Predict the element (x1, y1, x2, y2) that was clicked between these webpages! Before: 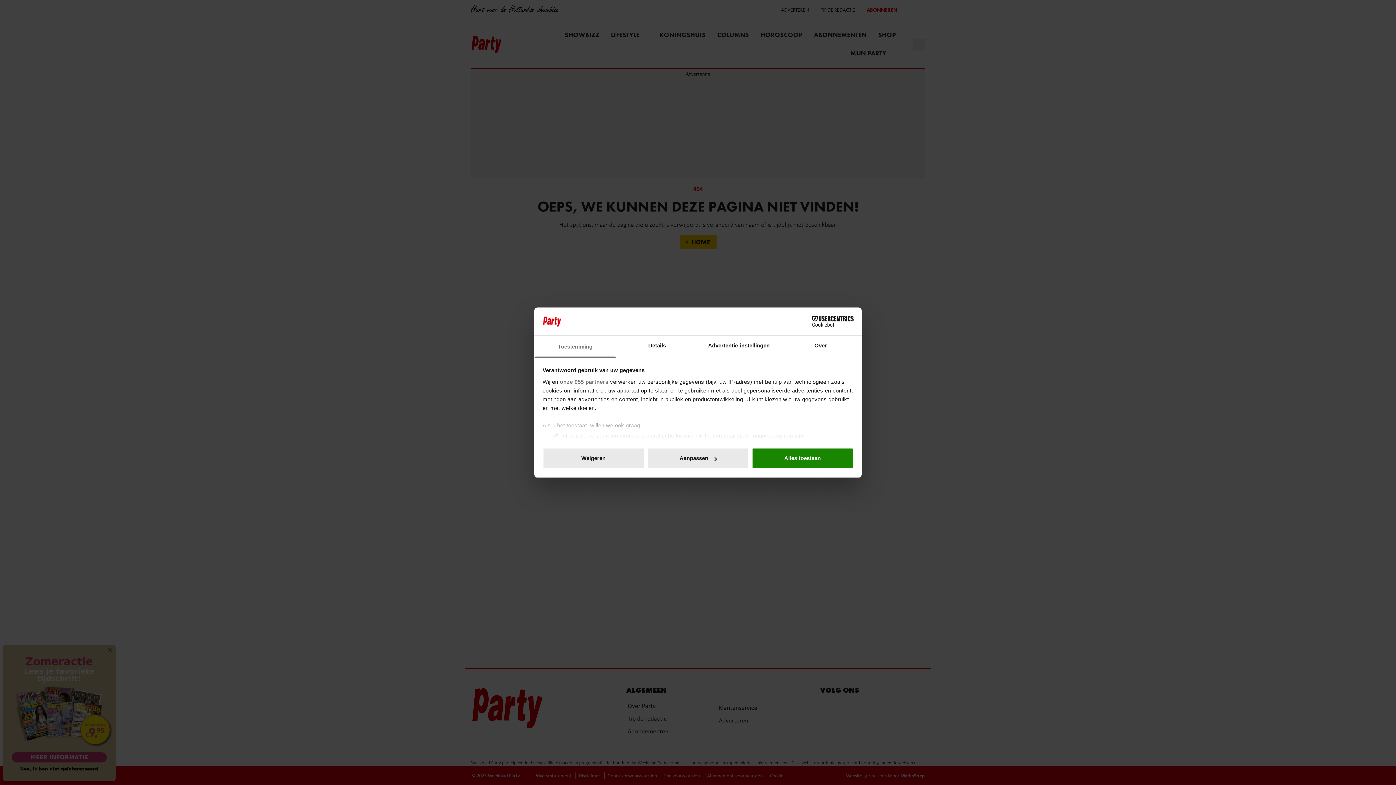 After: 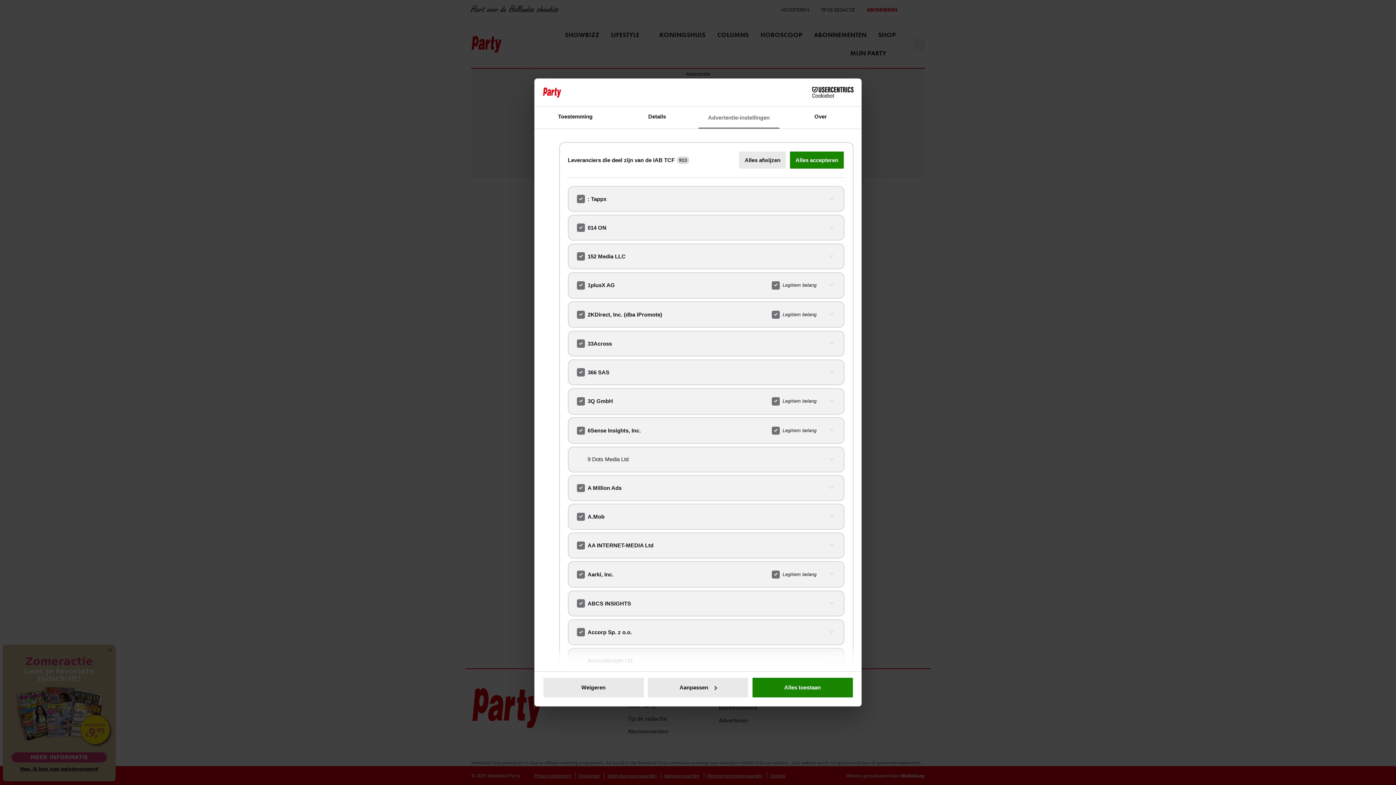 Action: bbox: (560, 378, 608, 385) label: onze 955 partners